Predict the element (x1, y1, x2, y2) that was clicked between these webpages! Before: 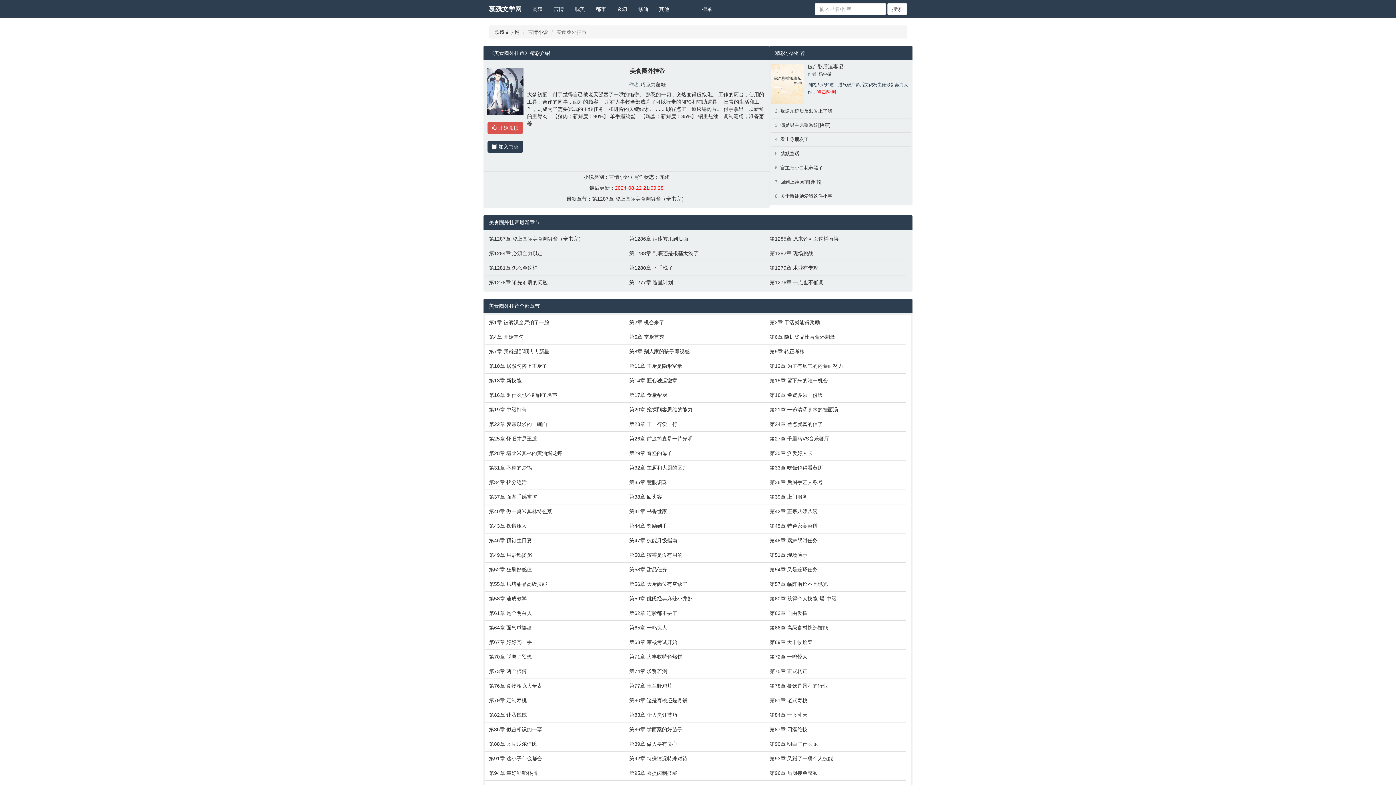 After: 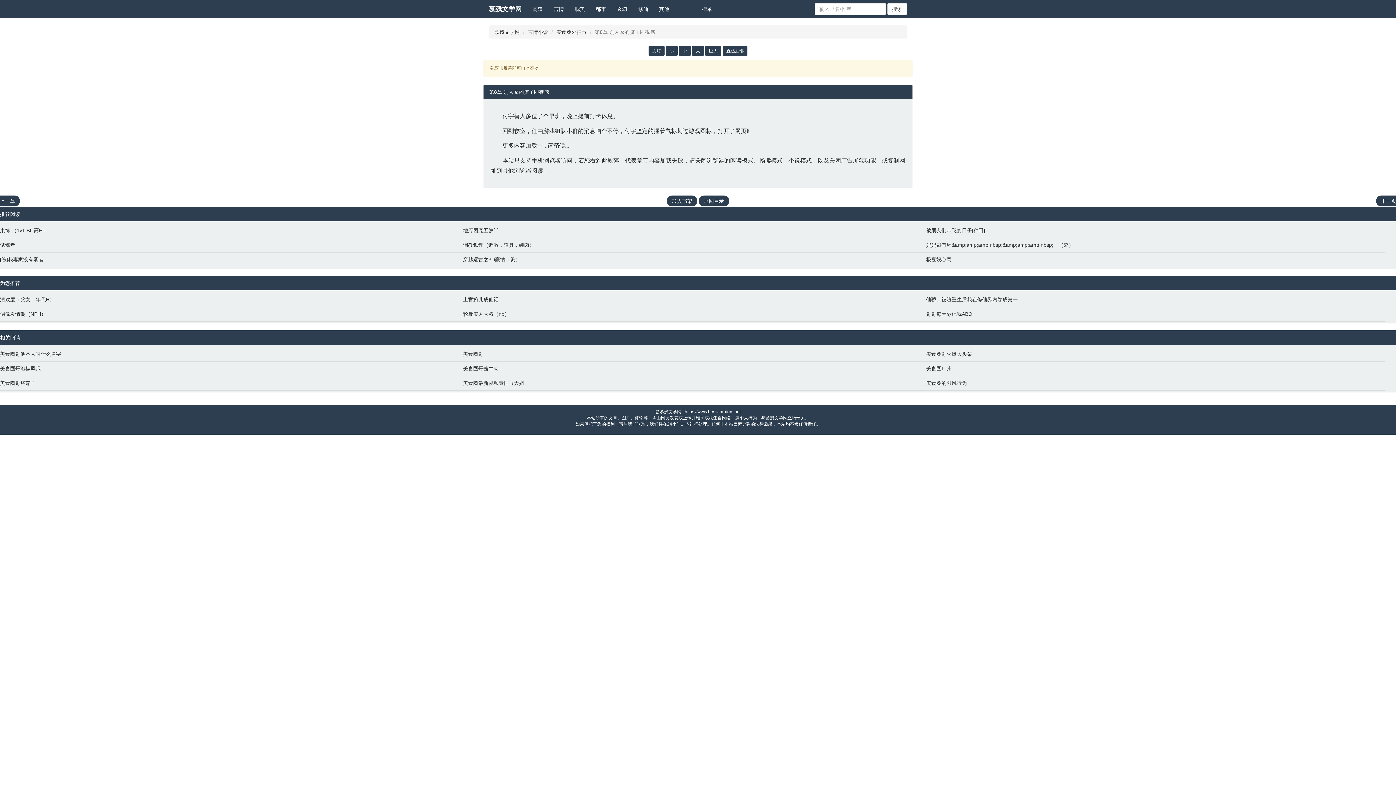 Action: bbox: (629, 348, 762, 355) label: 第8章 别人家的孩子即视感